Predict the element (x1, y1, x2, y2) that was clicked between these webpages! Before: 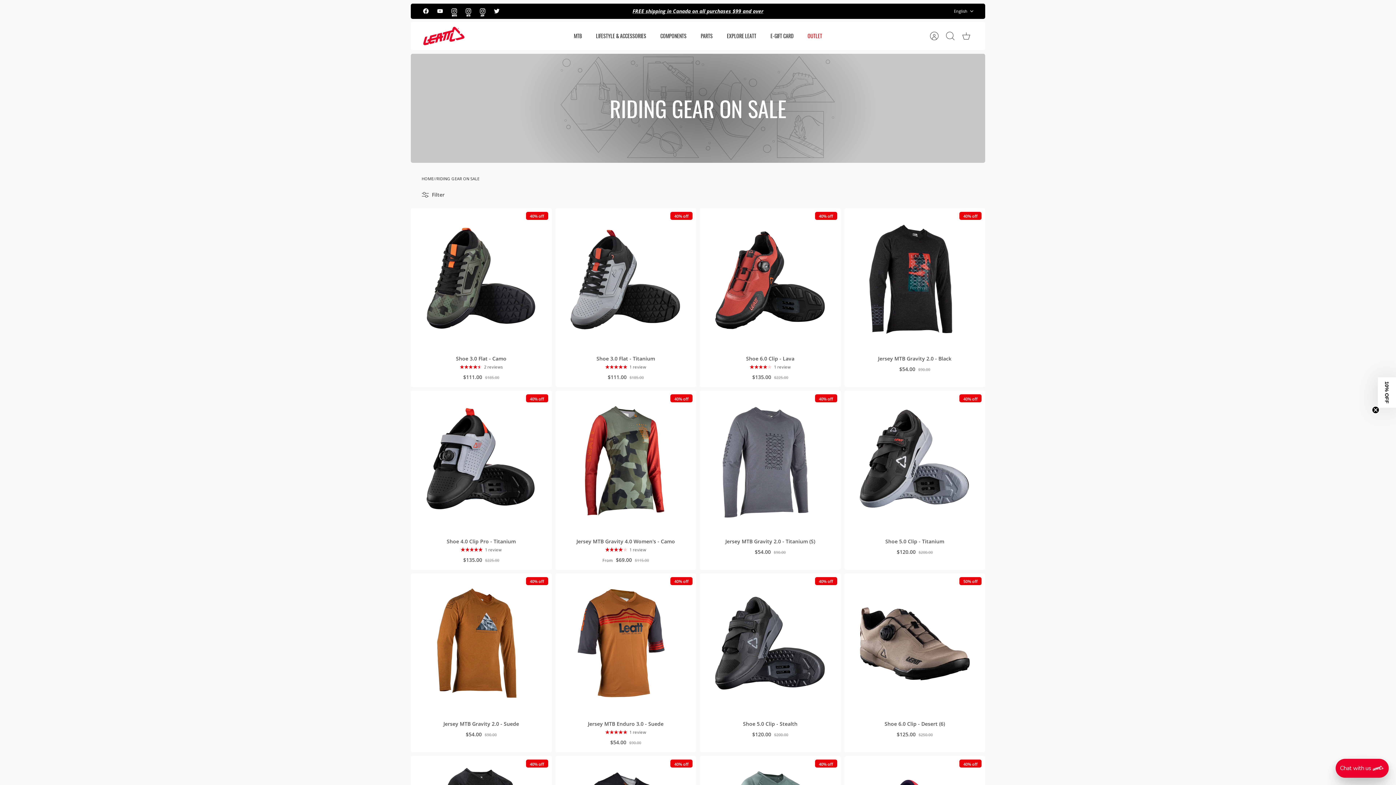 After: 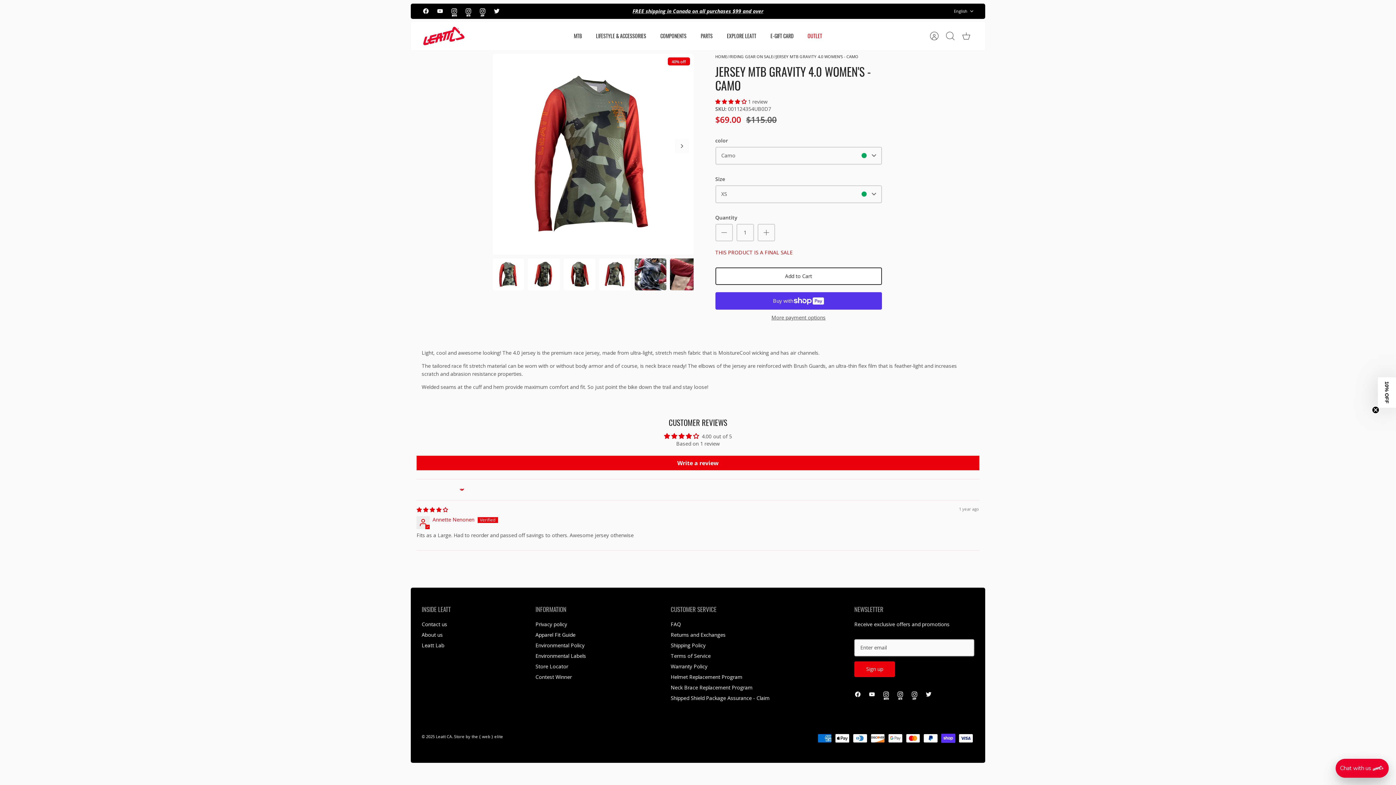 Action: bbox: (555, 390, 696, 531) label: Jersey MTB Gravity 4.0 Women's - Camo